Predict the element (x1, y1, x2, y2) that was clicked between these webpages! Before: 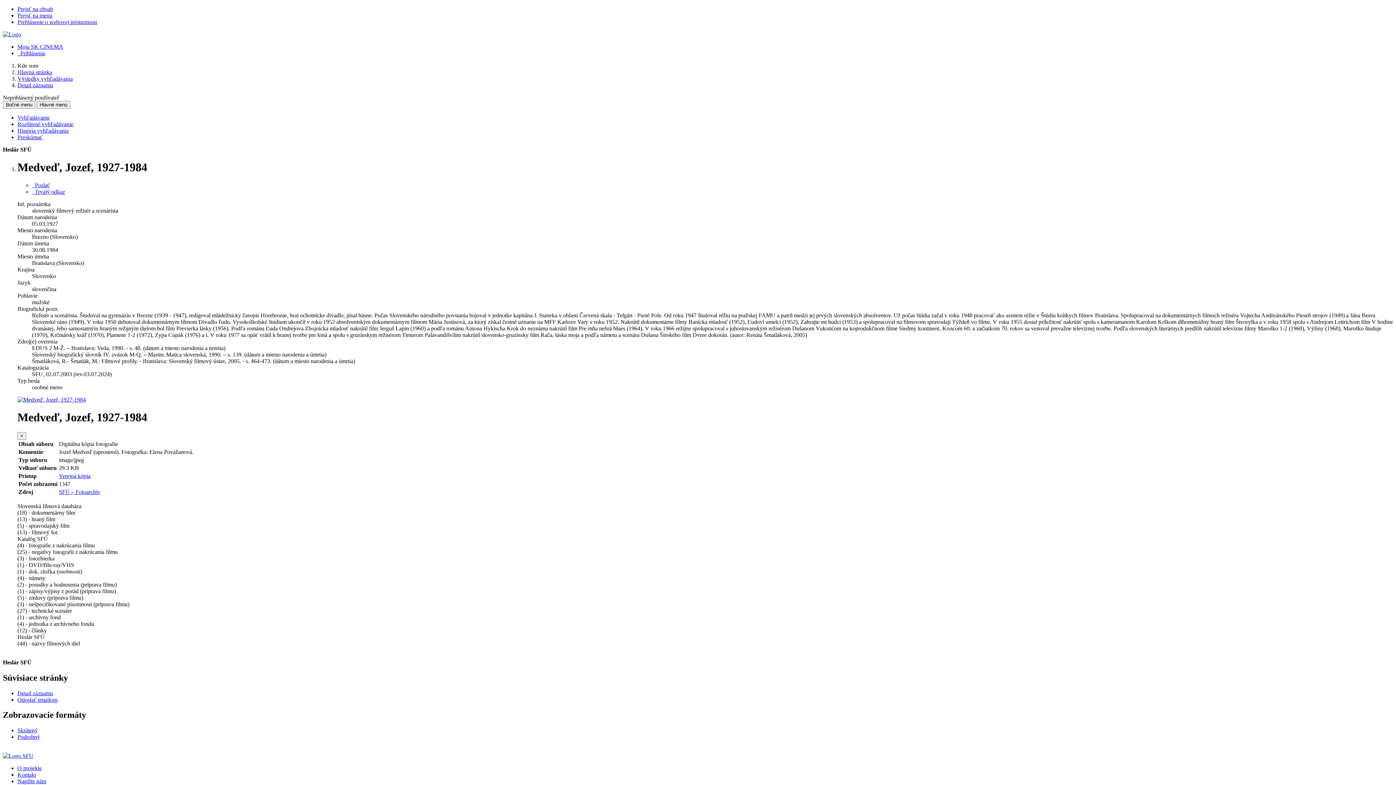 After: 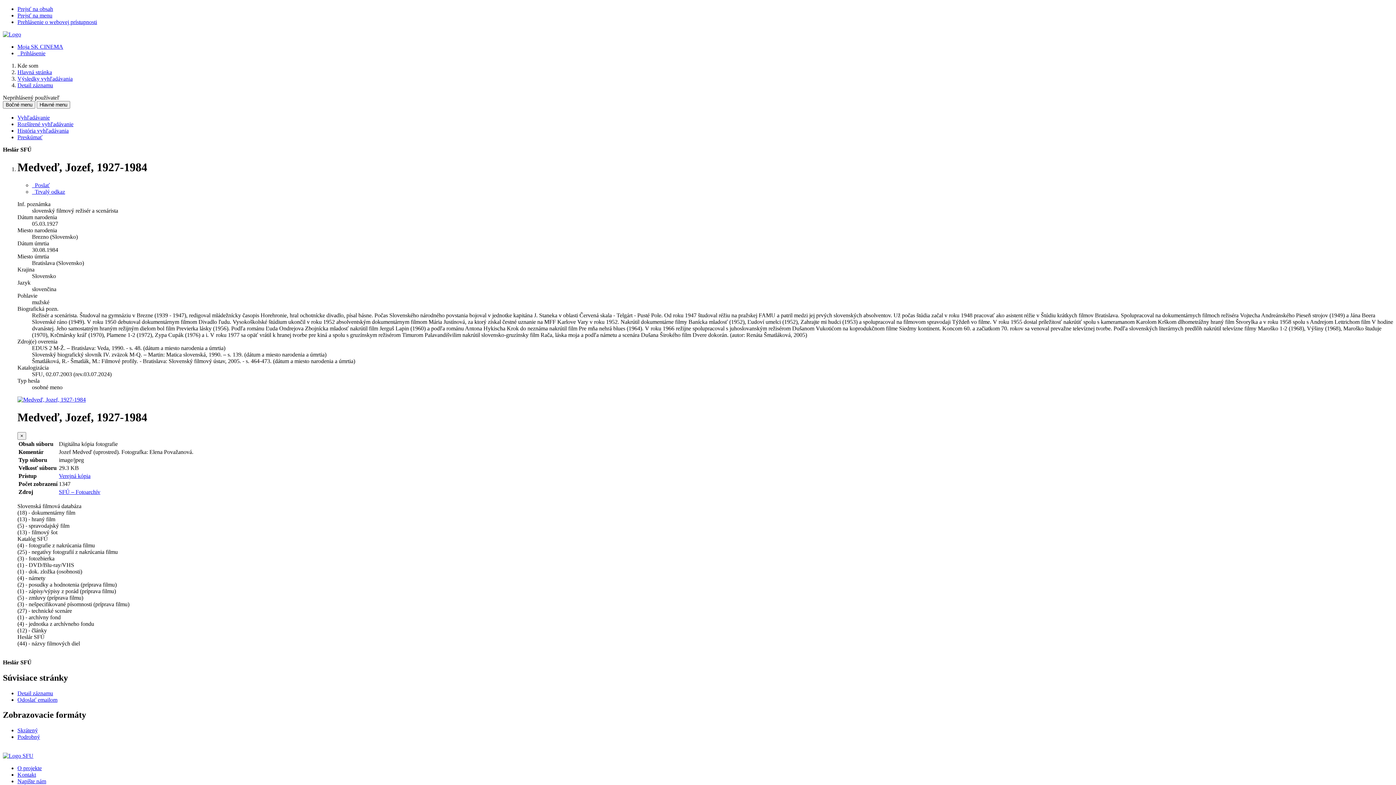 Action: bbox: (2, 753, 33, 759)